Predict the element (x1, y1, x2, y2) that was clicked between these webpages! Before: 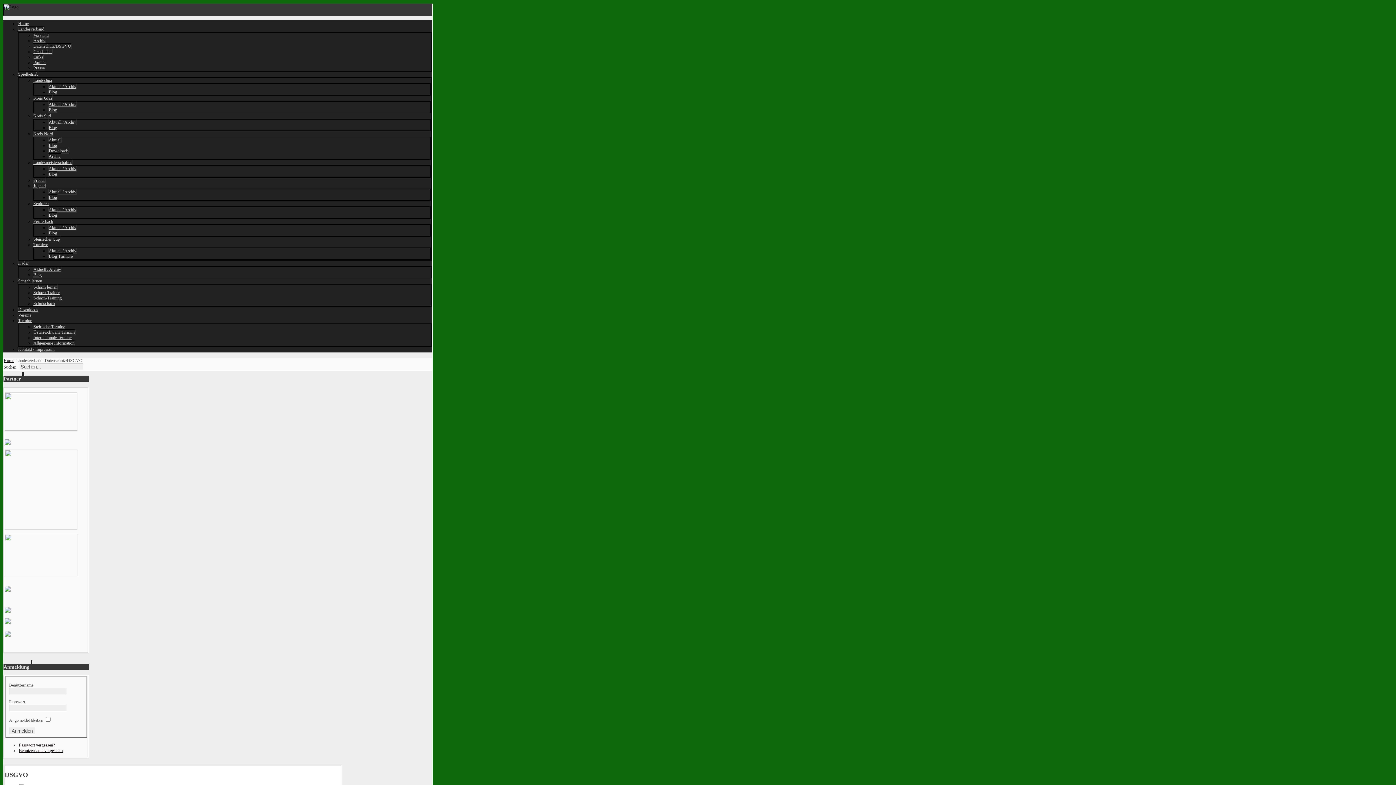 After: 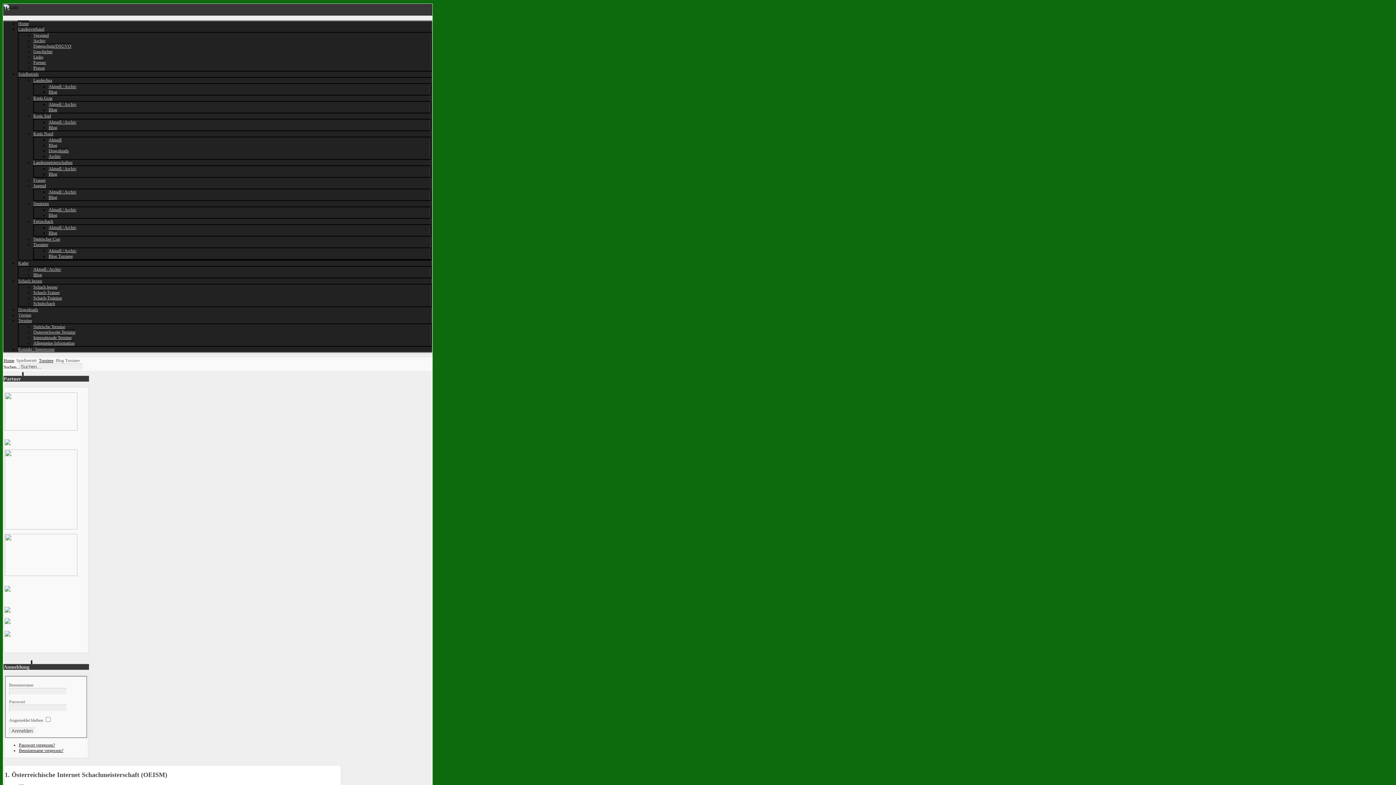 Action: label: Blog Turniere bbox: (48, 253, 73, 259)